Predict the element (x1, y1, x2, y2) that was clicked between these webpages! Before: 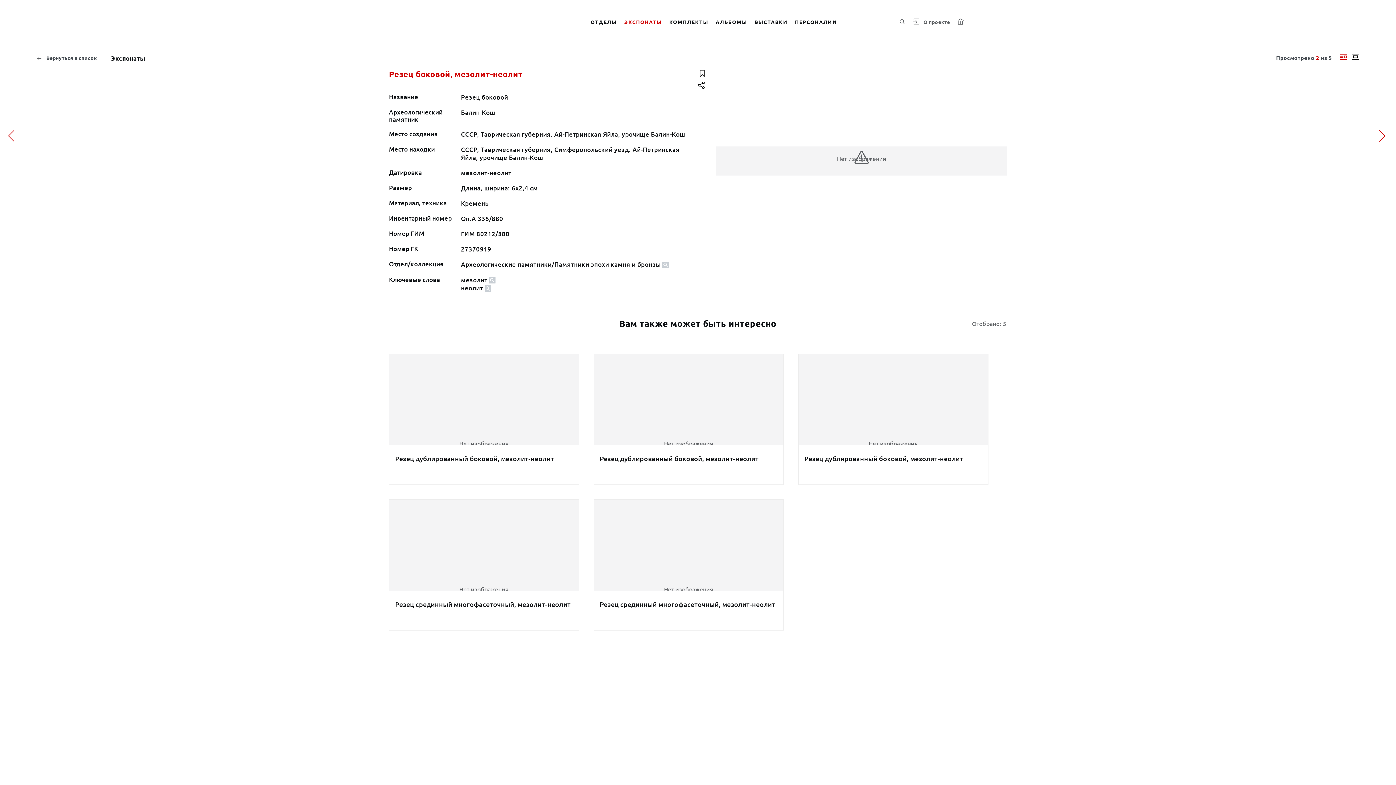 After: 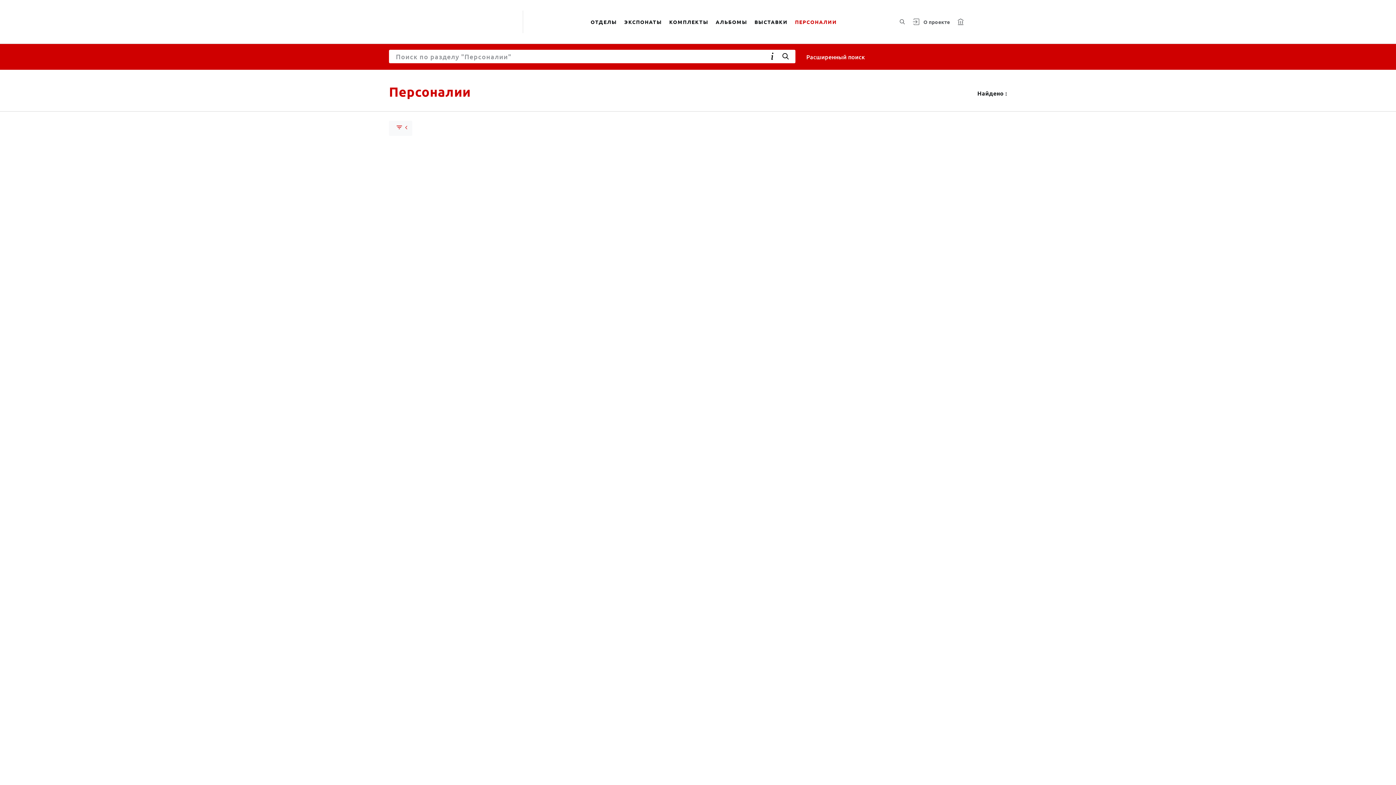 Action: label: ПЕРСОНАЛИИ bbox: (791, 9, 840, 34)